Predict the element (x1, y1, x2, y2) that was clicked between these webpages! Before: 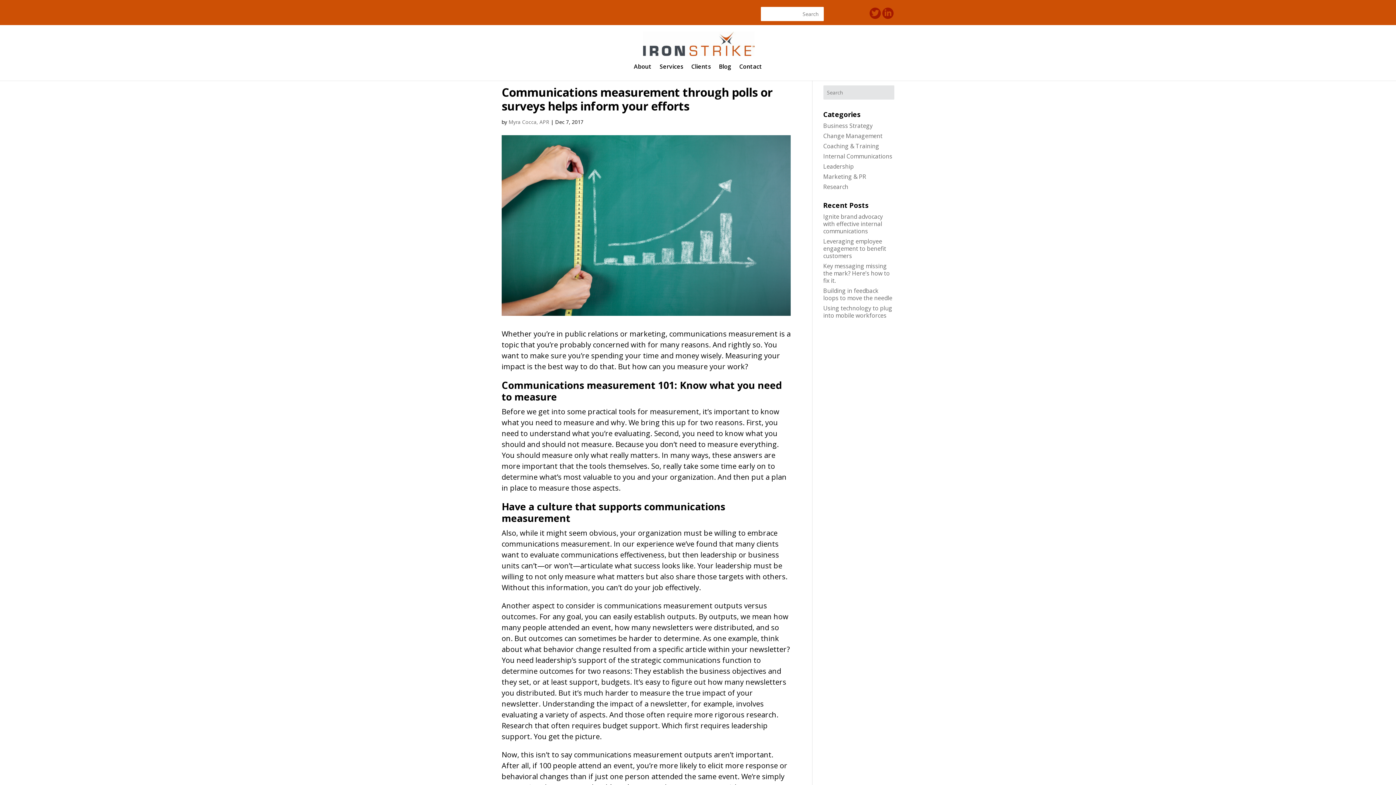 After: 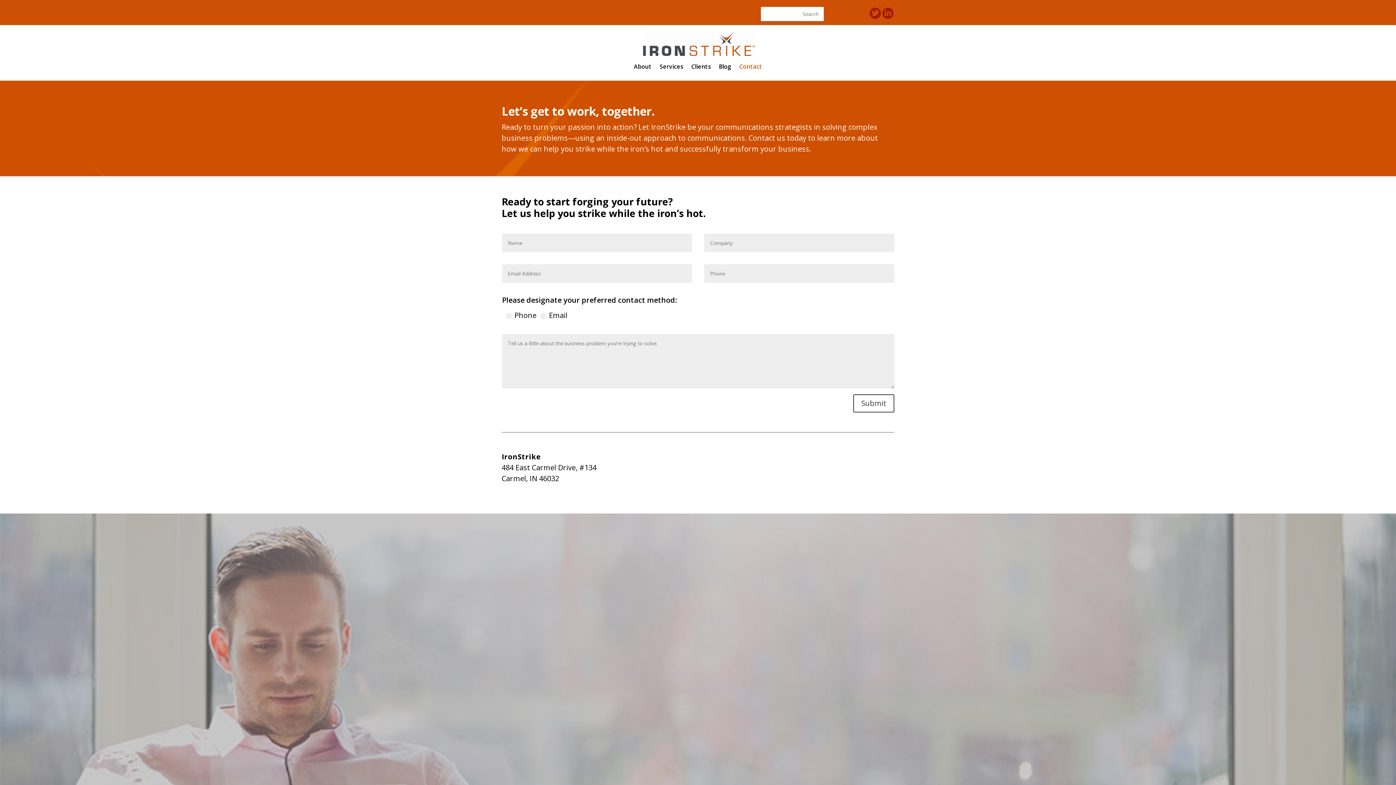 Action: bbox: (739, 64, 762, 80) label: Contact